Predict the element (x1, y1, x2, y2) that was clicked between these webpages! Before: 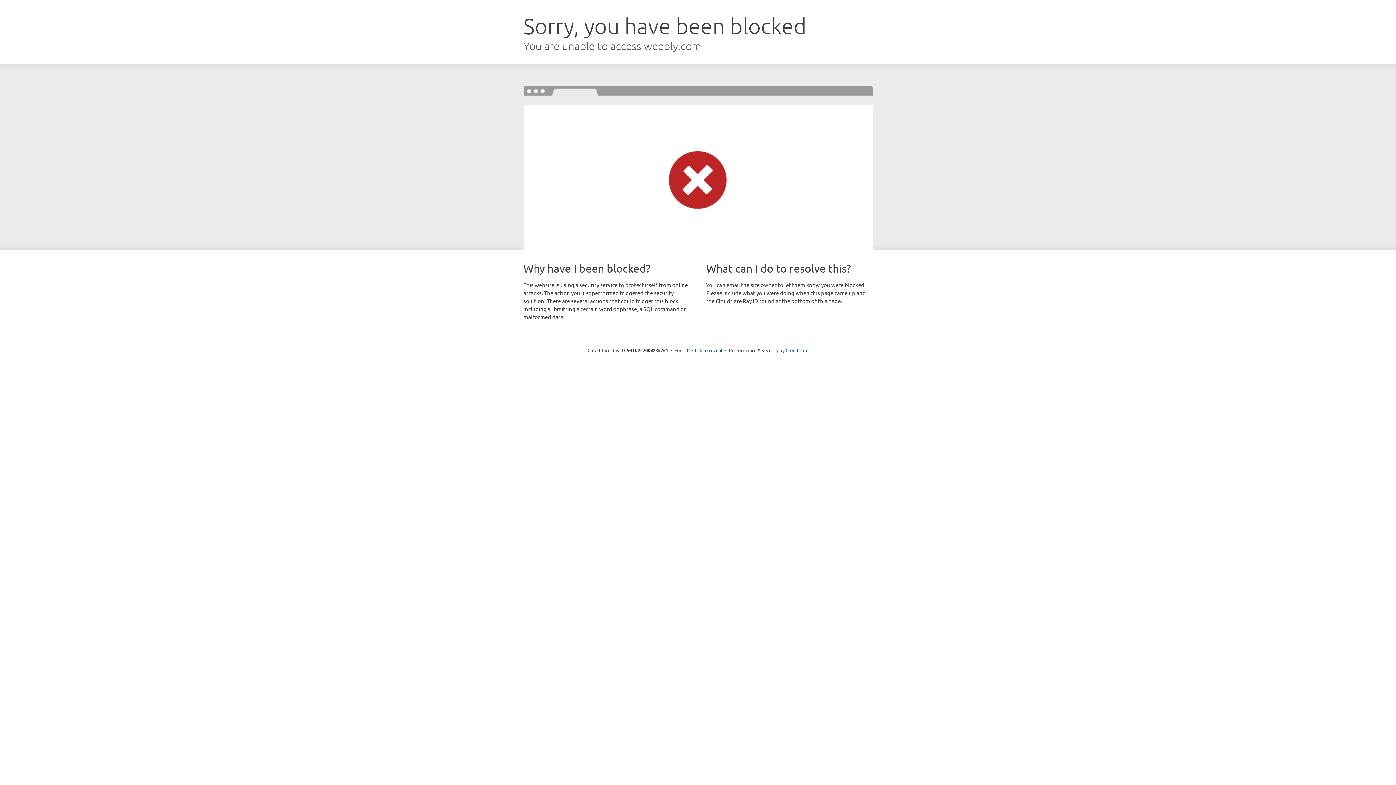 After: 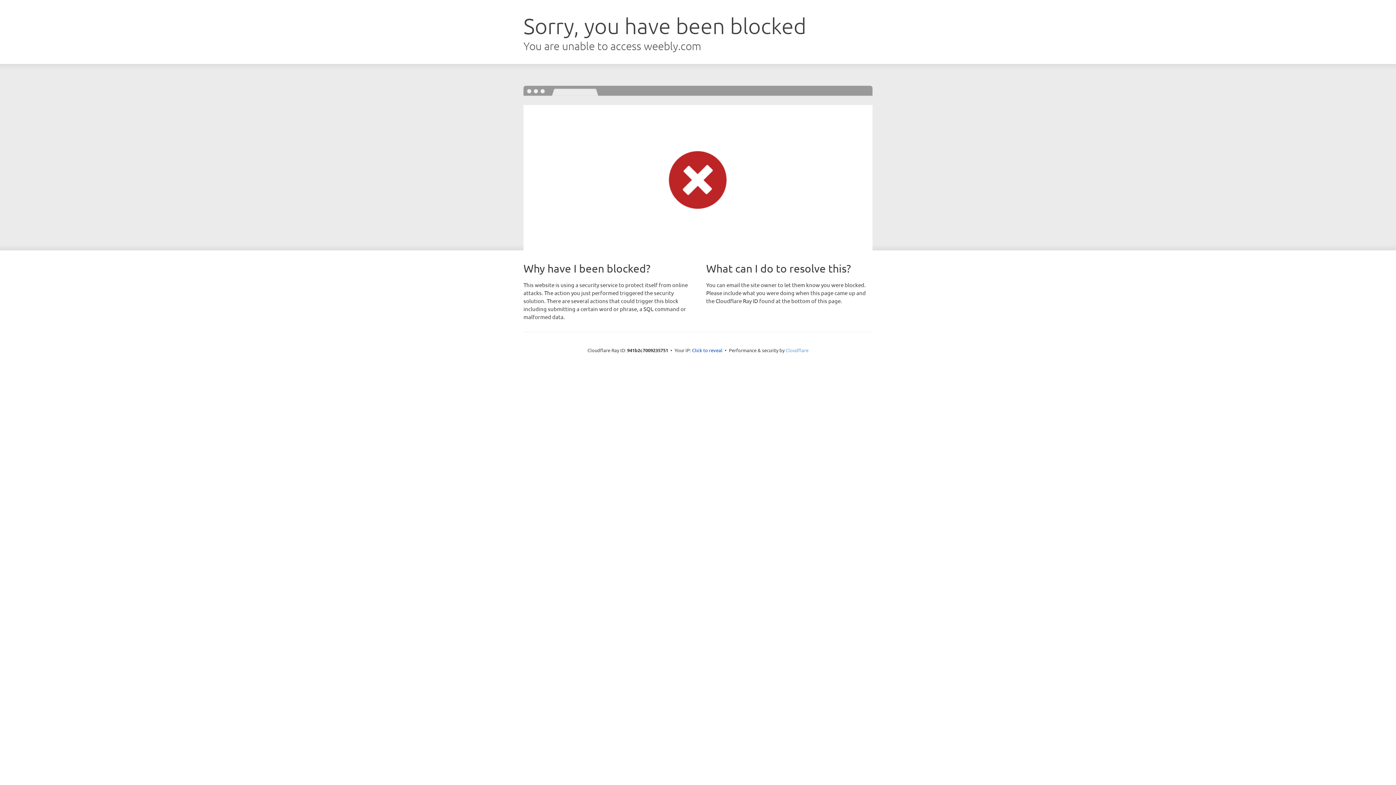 Action: label: Cloudflare bbox: (785, 347, 808, 353)